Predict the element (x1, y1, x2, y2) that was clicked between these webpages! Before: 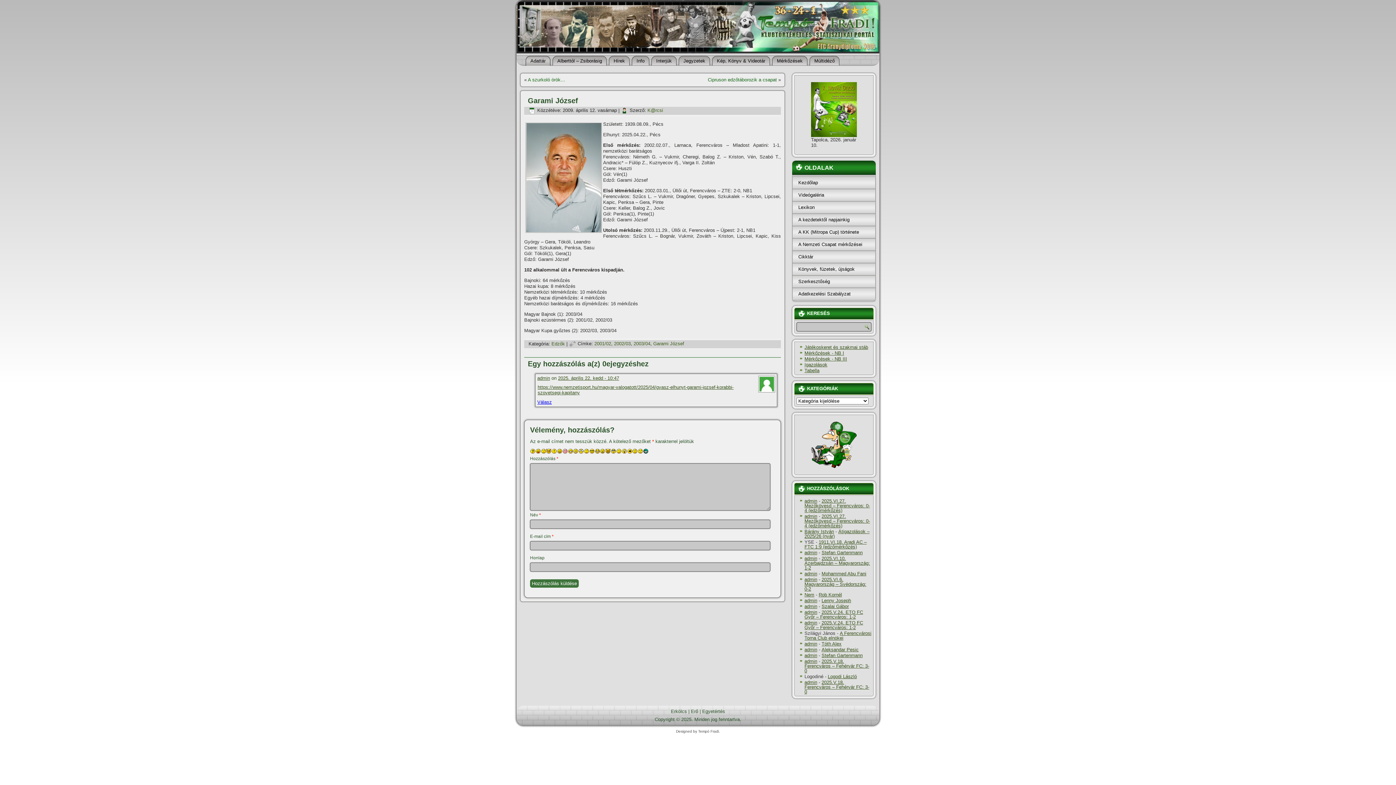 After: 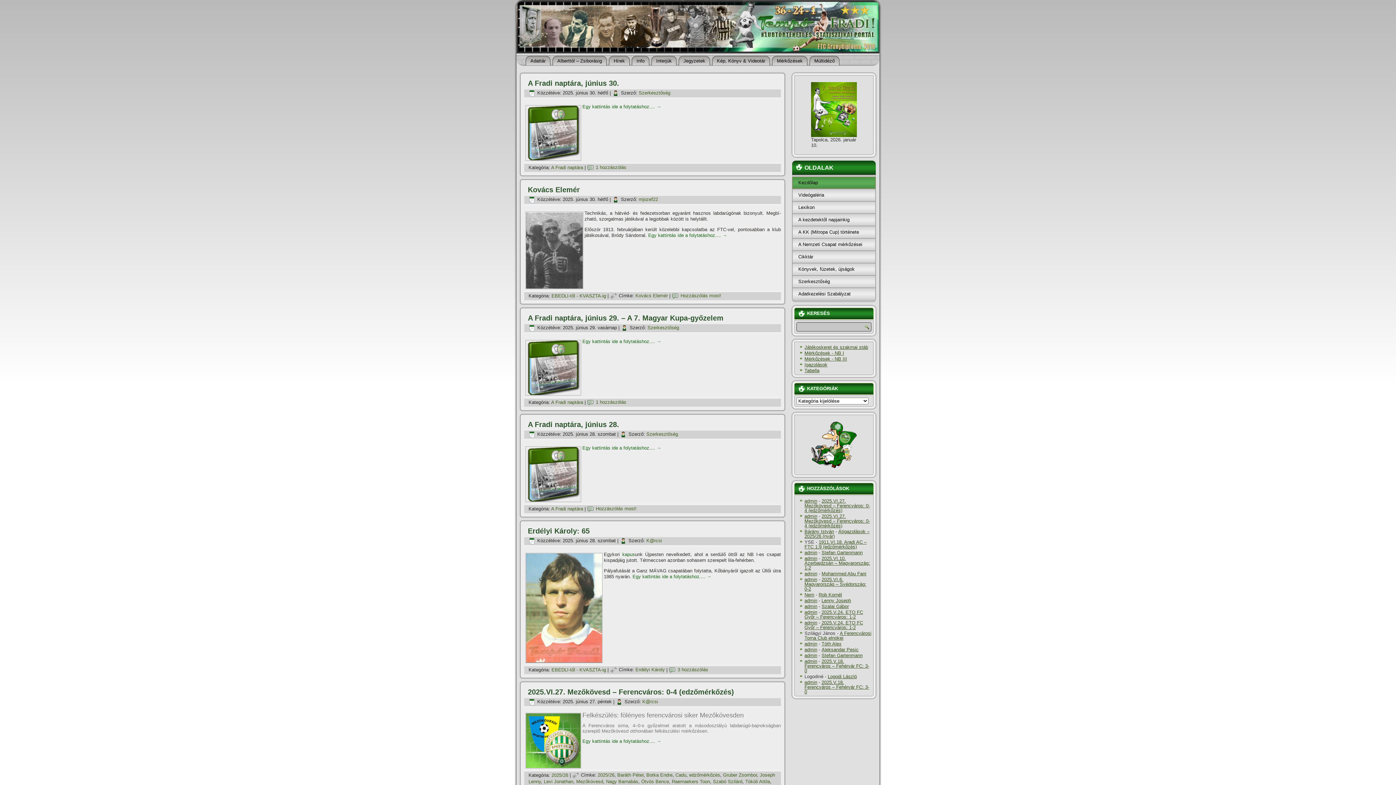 Action: bbox: (804, 550, 817, 555) label: admin